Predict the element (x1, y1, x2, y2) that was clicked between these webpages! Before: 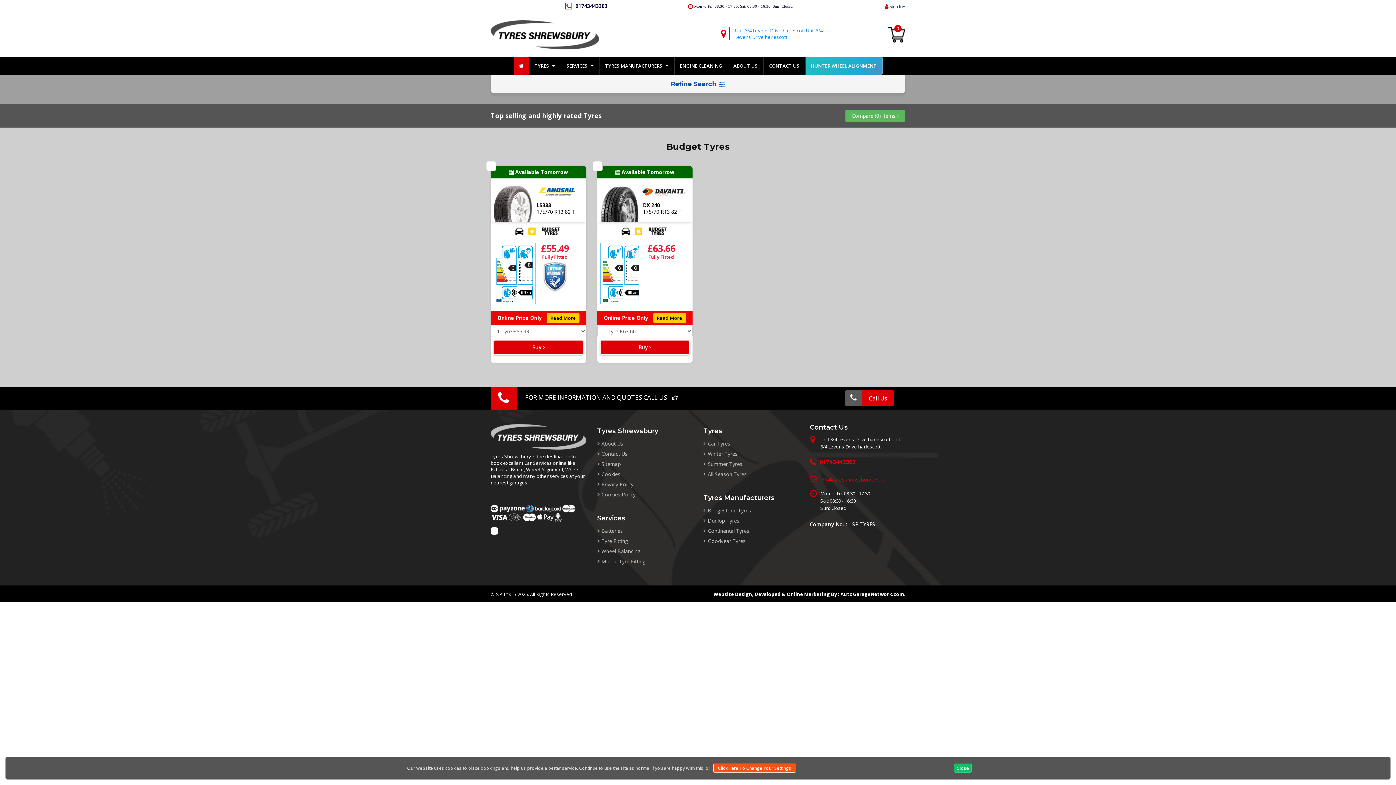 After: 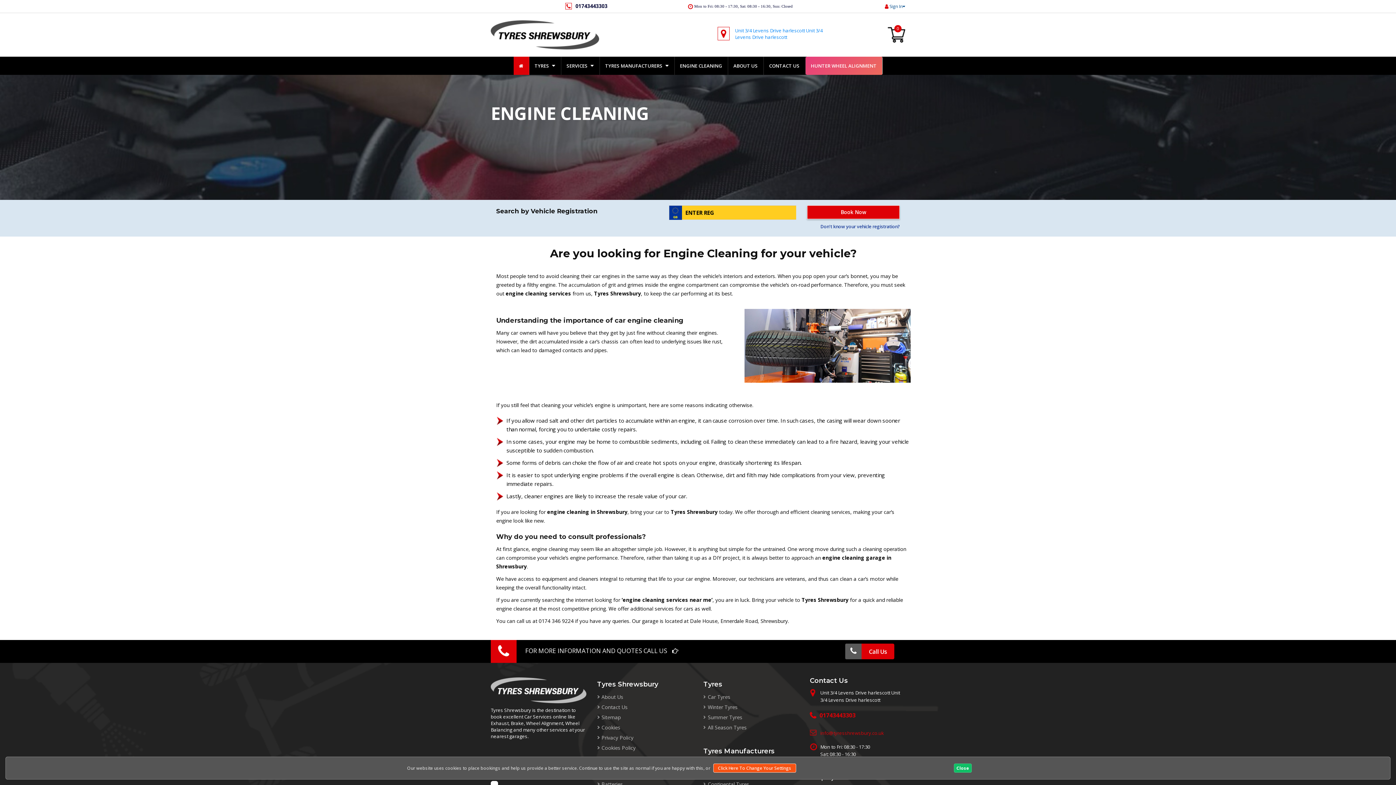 Action: bbox: (674, 56, 728, 74) label: ENGINE CLEANING